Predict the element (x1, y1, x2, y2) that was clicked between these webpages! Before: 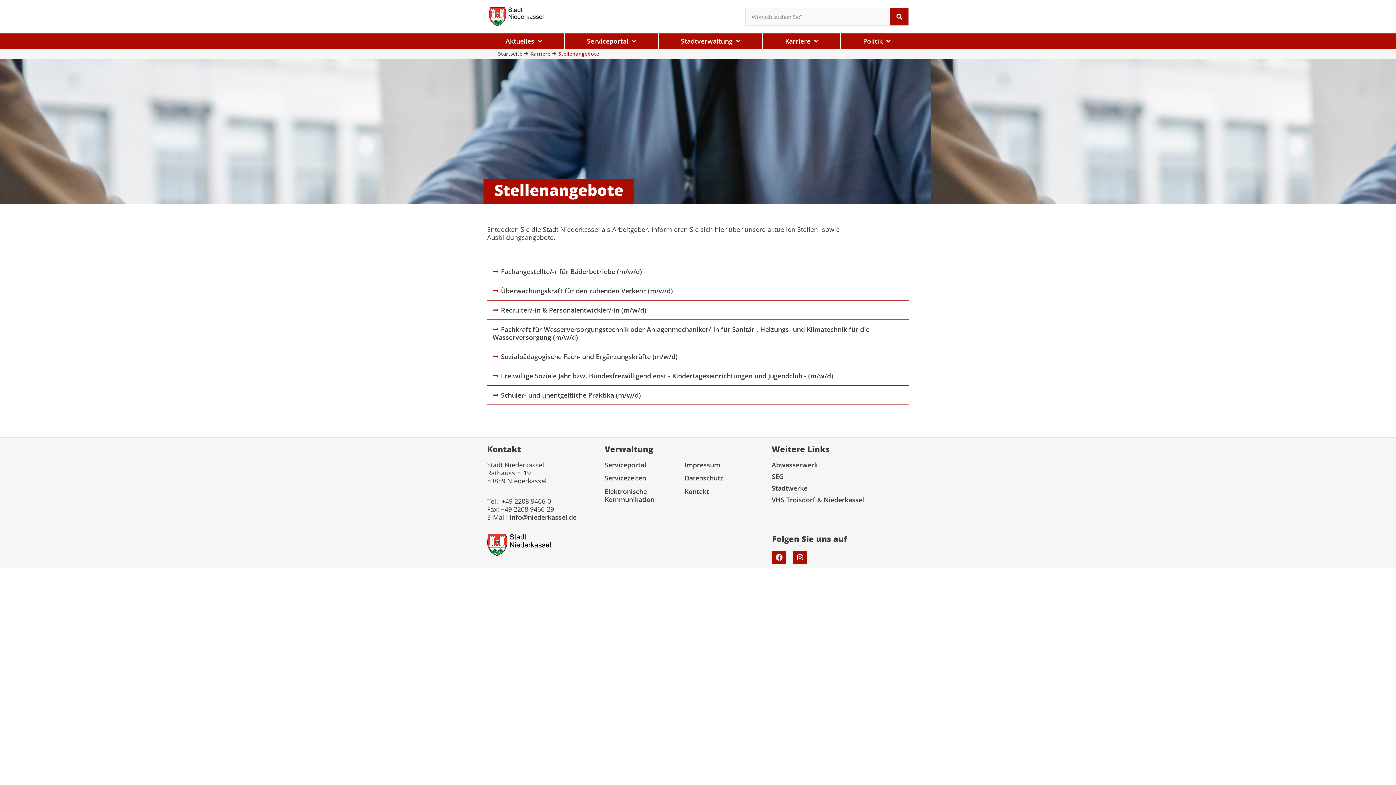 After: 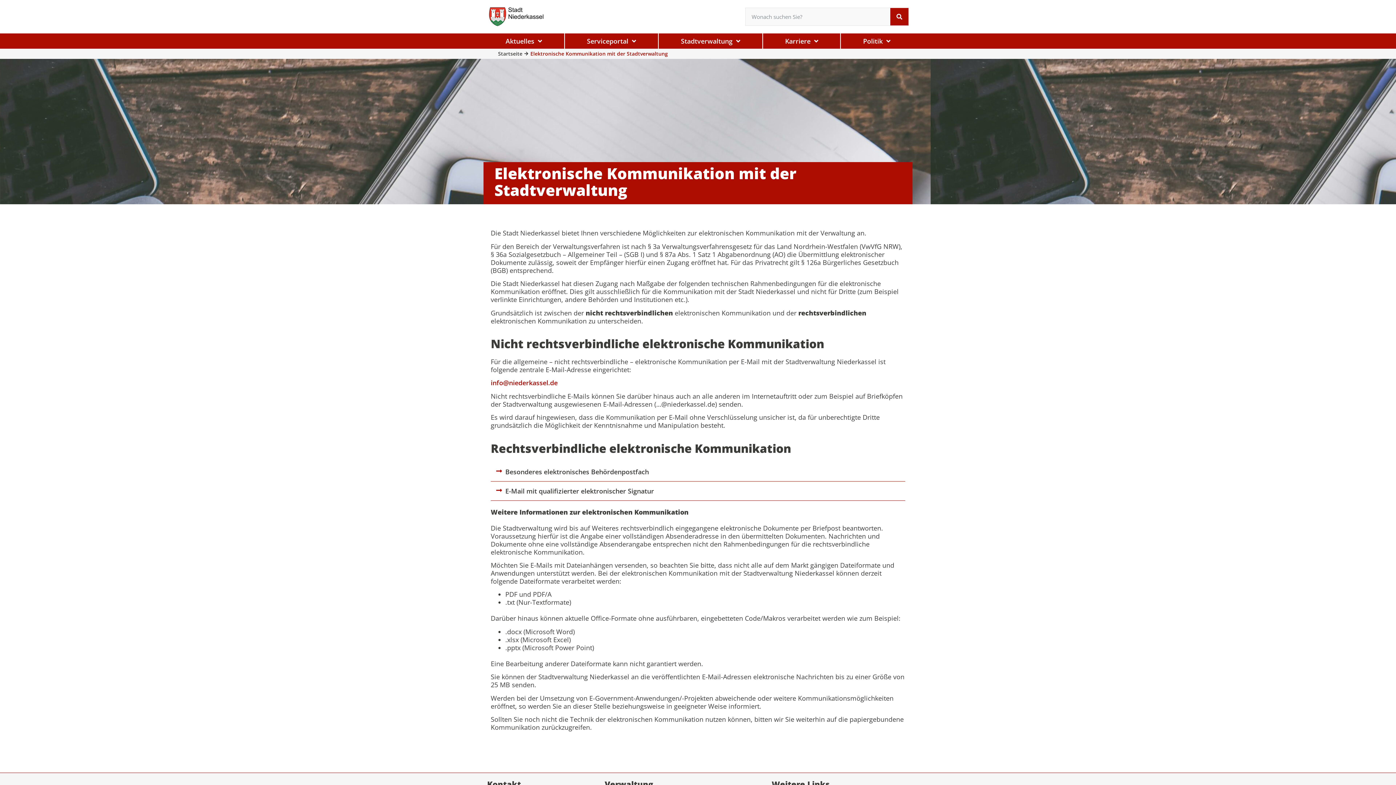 Action: bbox: (604, 487, 654, 503) label: Elektronische Kommunikation